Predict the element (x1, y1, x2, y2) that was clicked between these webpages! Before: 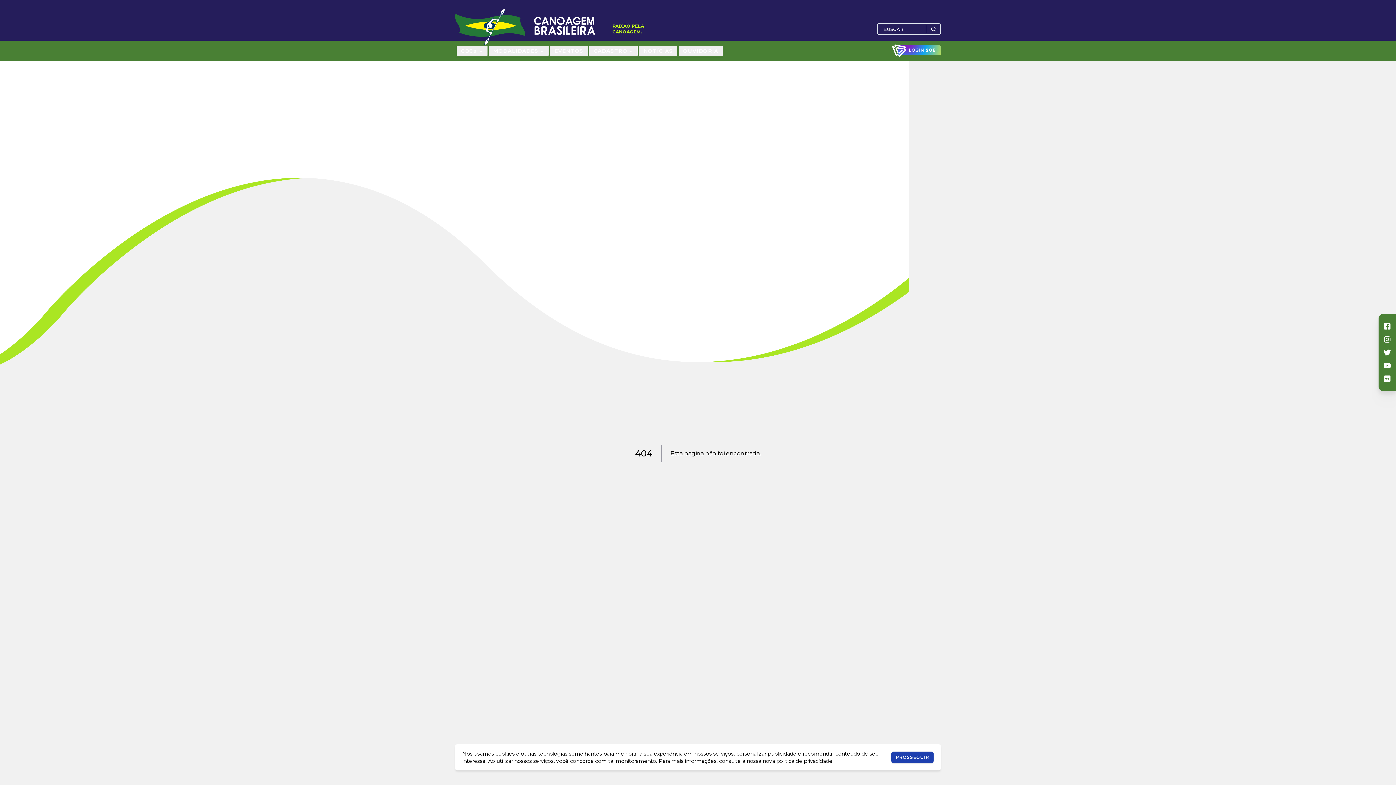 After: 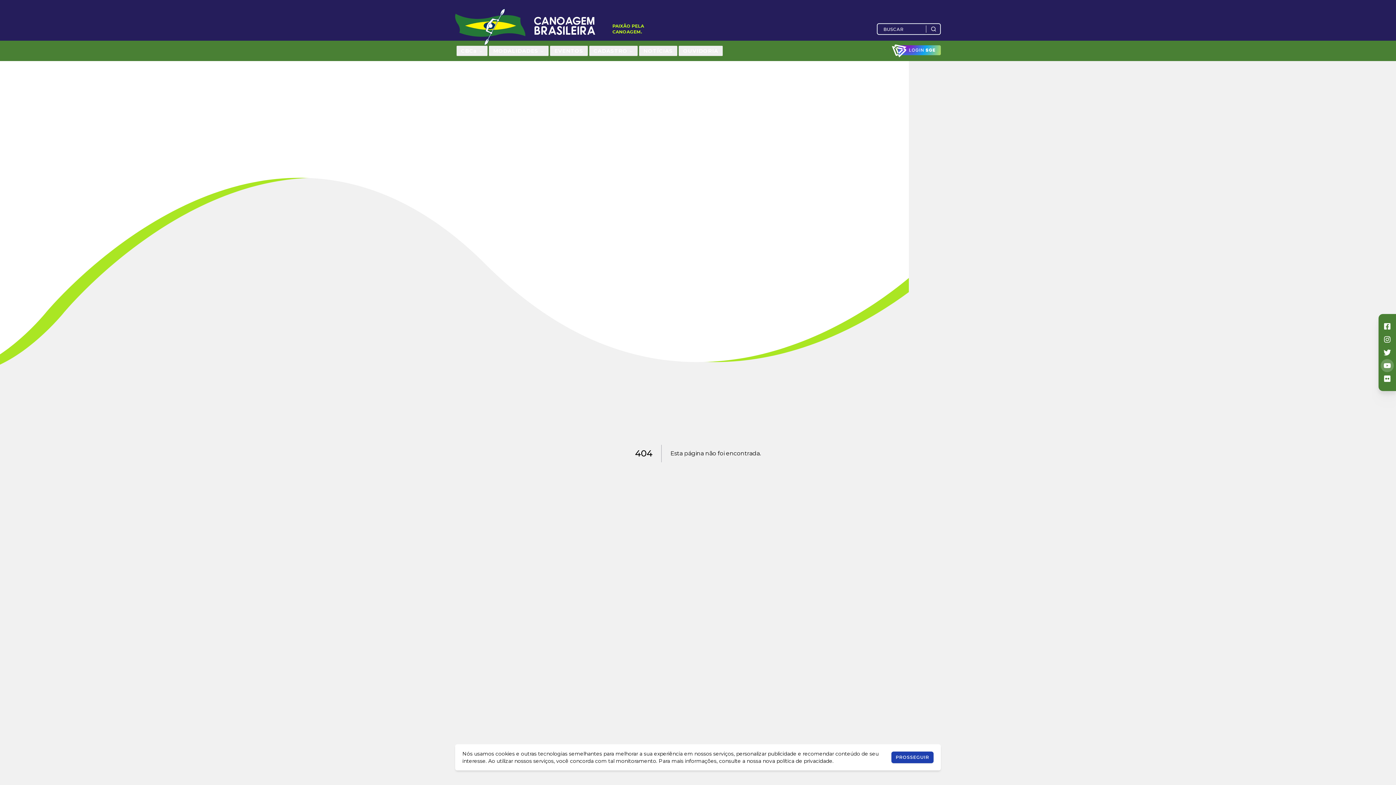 Action: bbox: (1381, 359, 1394, 372)